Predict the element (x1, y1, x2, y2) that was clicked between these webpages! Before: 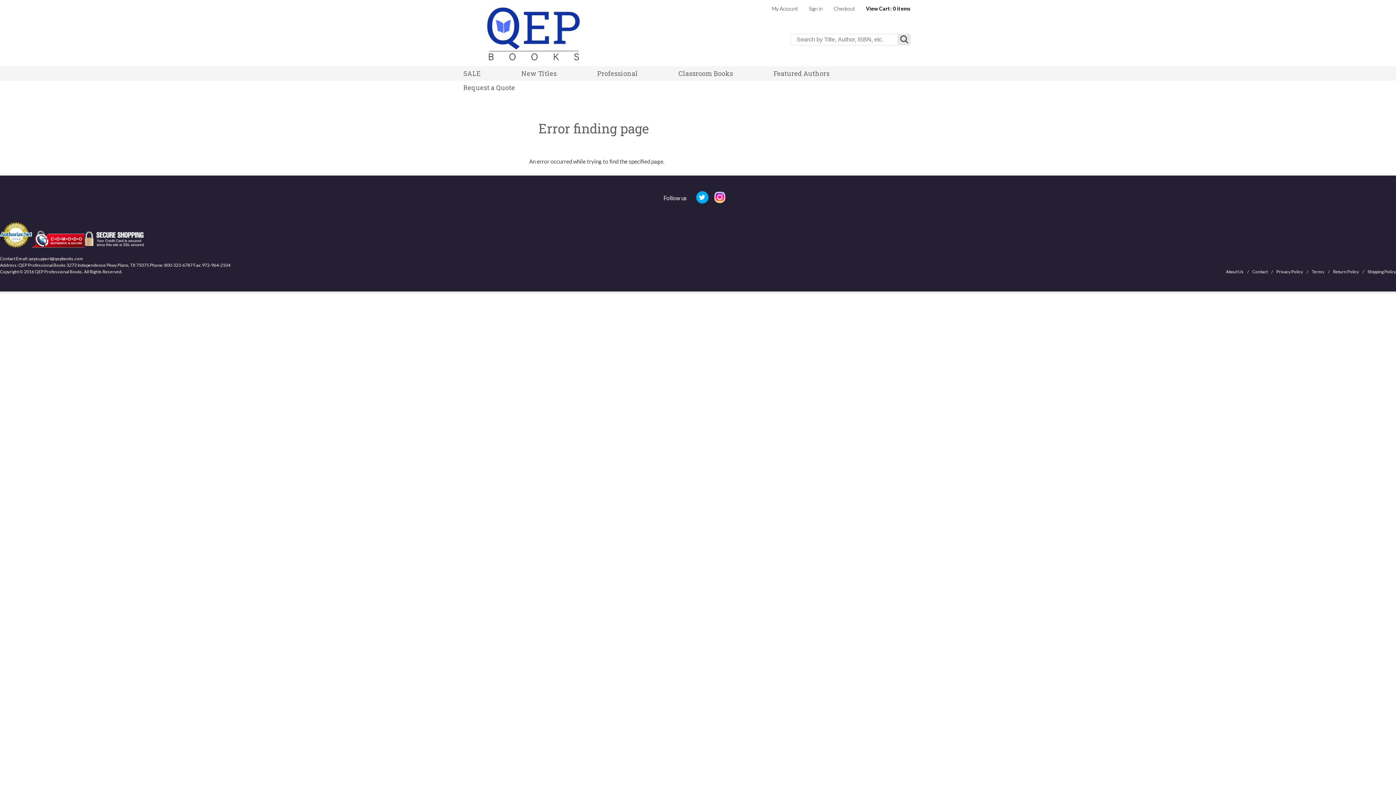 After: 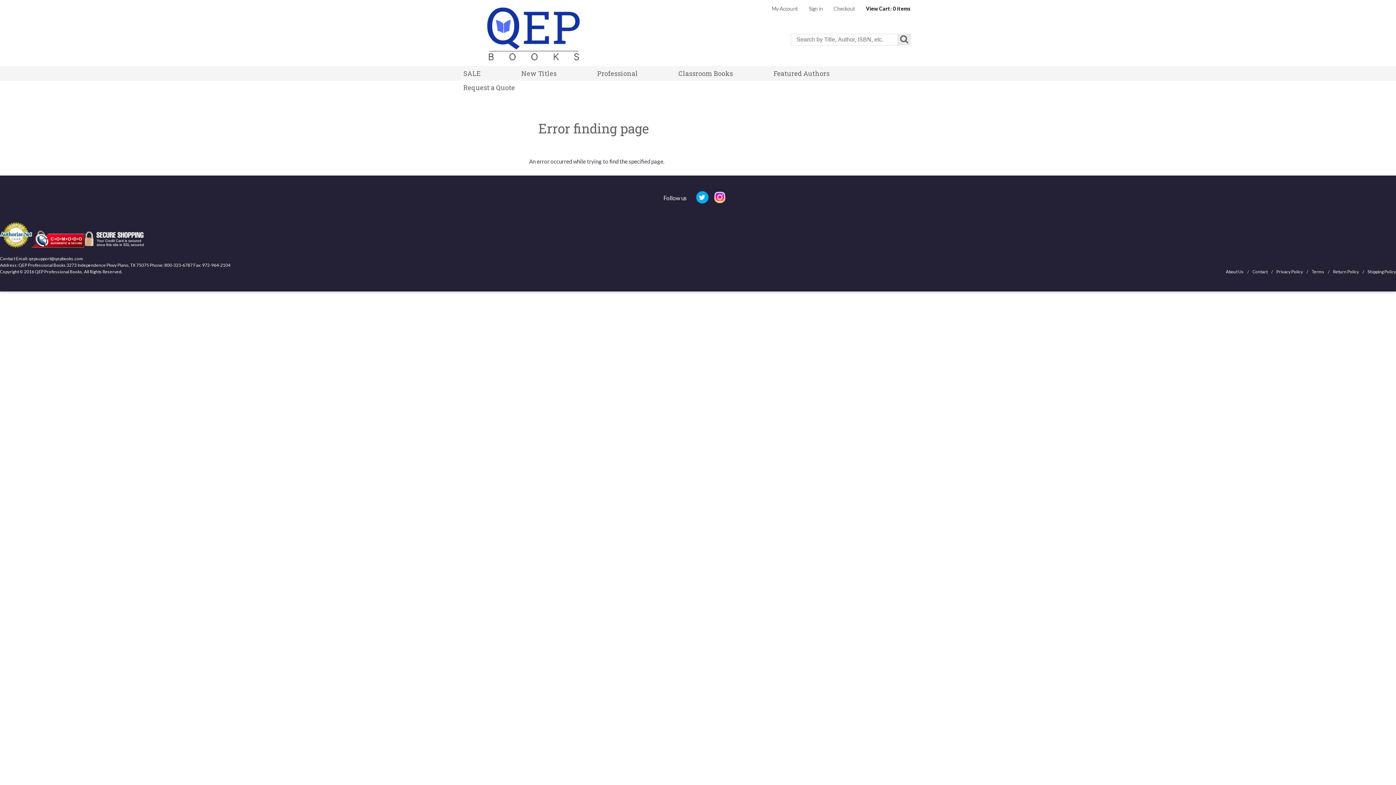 Action: bbox: (1252, 268, 1268, 274) label: Contact